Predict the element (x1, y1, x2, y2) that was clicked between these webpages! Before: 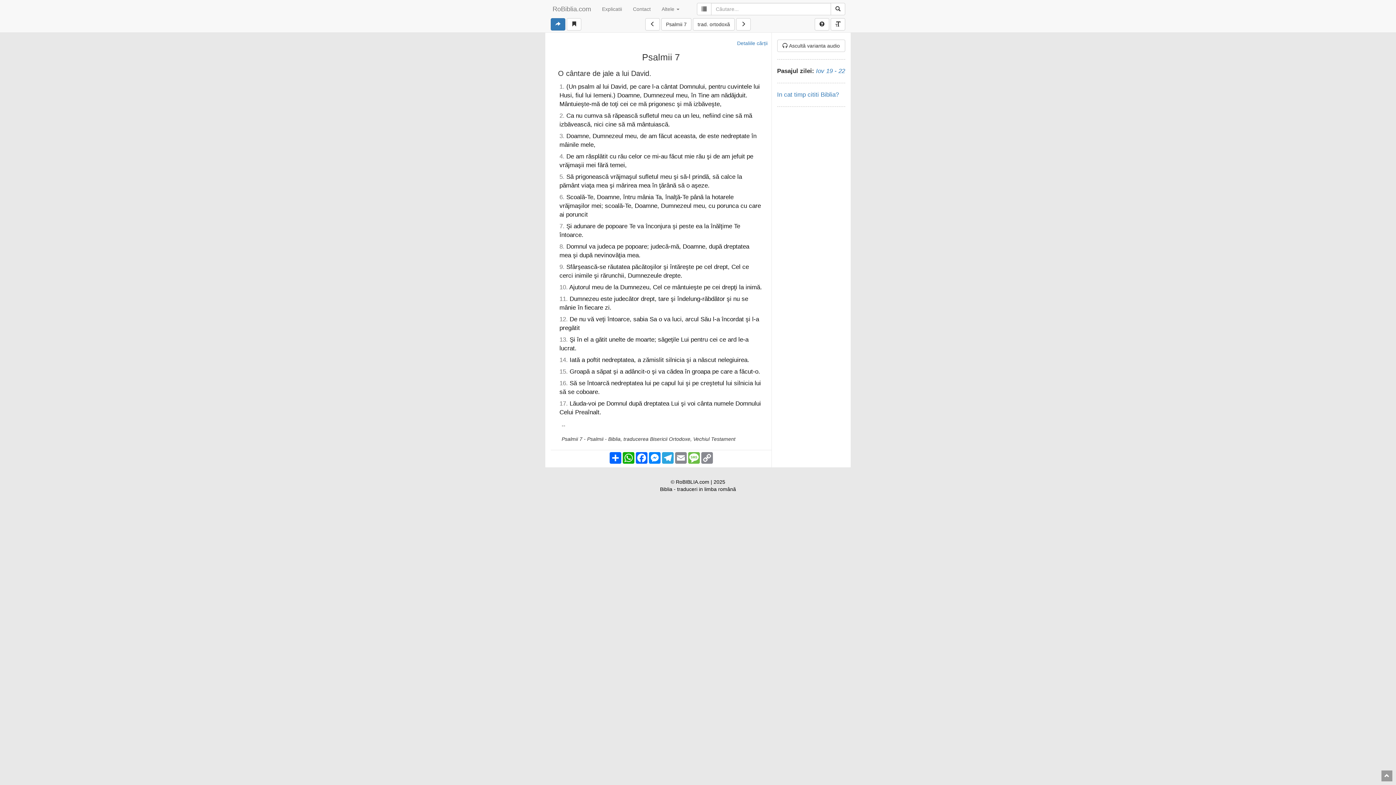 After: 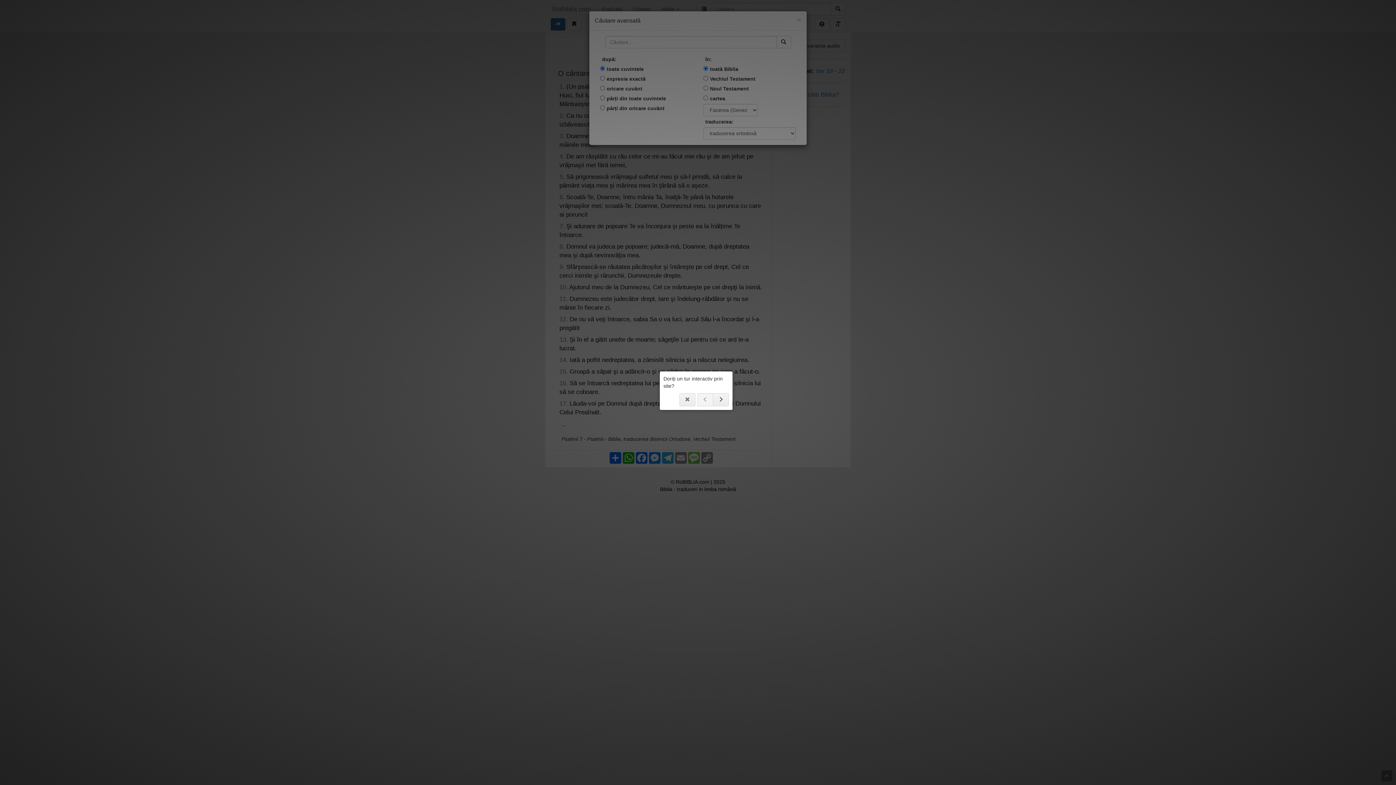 Action: bbox: (697, 2, 711, 15)